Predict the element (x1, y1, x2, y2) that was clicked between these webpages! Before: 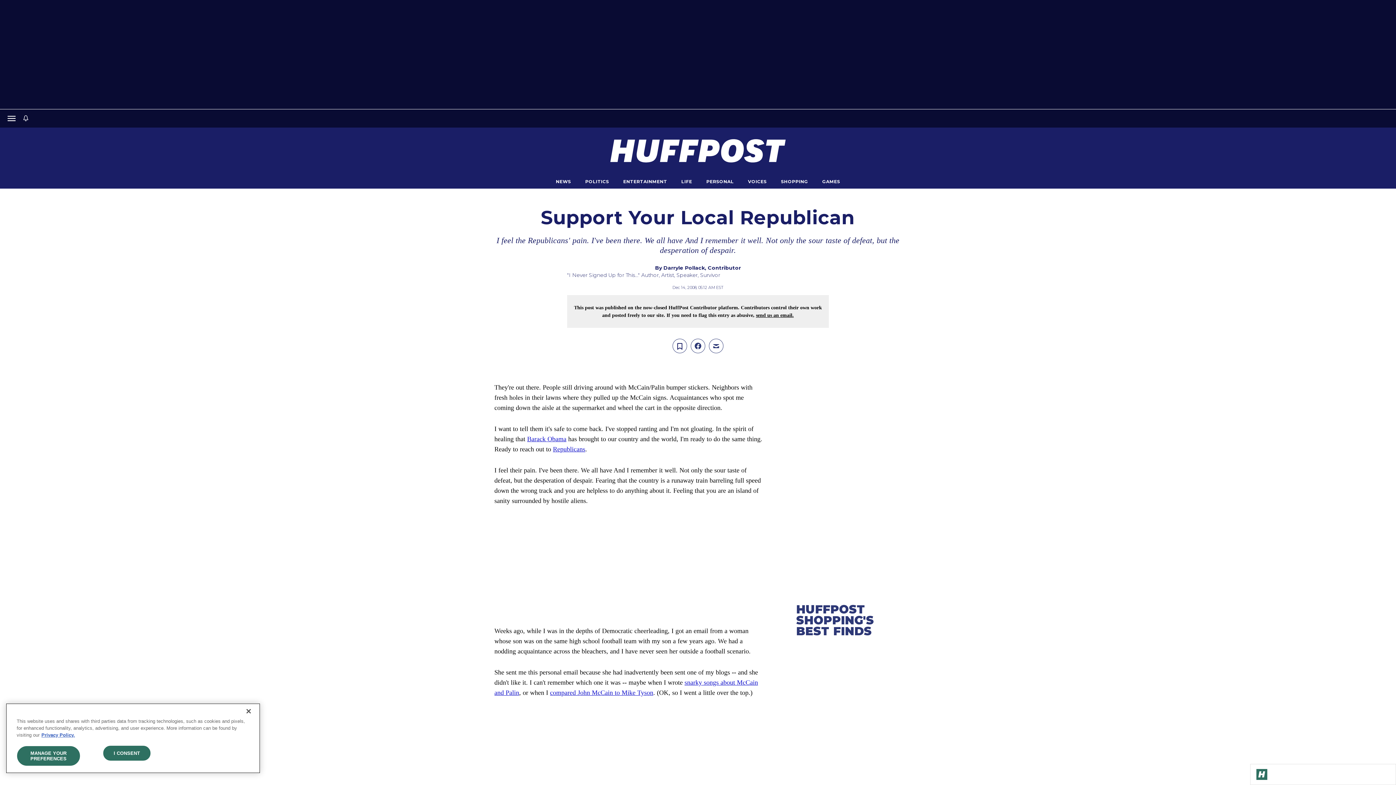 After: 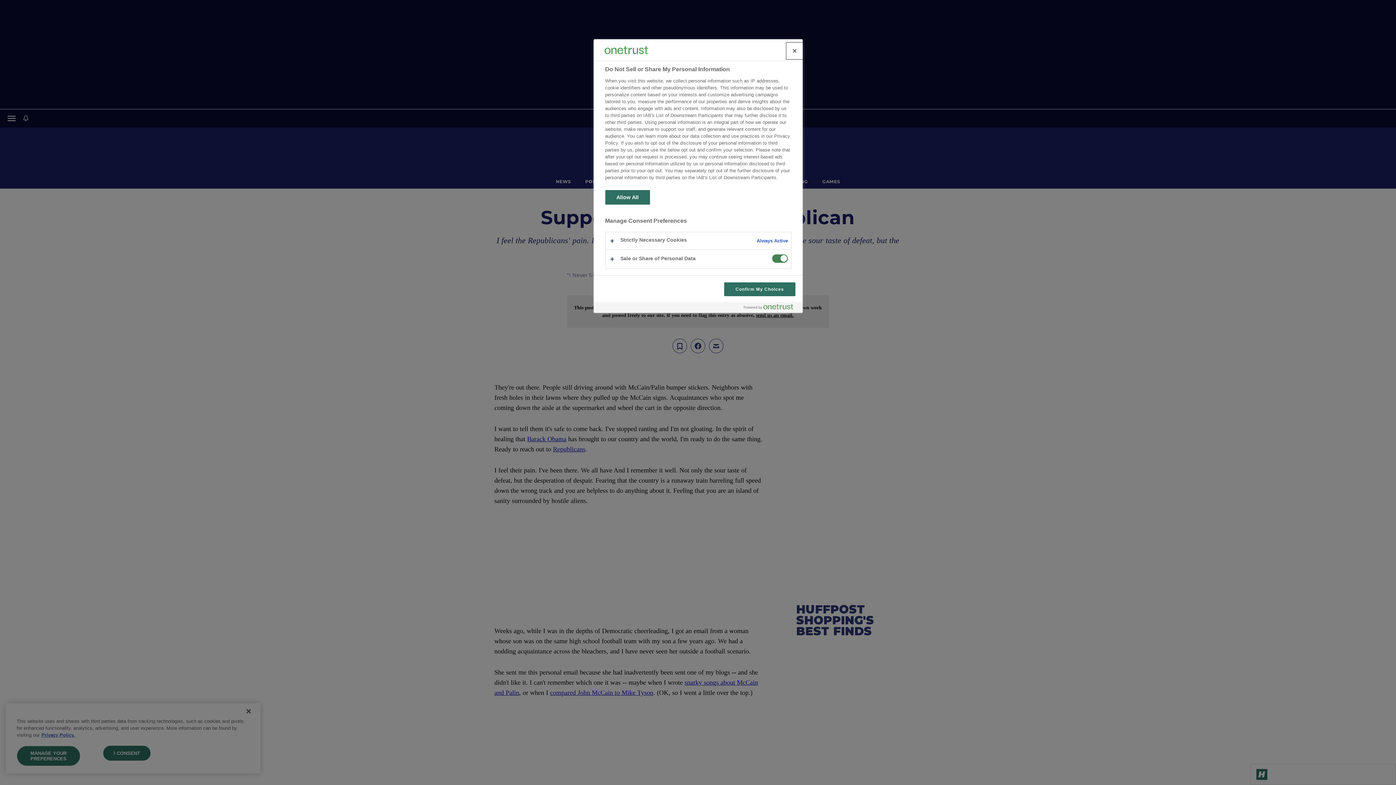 Action: label: MANAGE YOUR PREFERENCES bbox: (16, 746, 80, 766)